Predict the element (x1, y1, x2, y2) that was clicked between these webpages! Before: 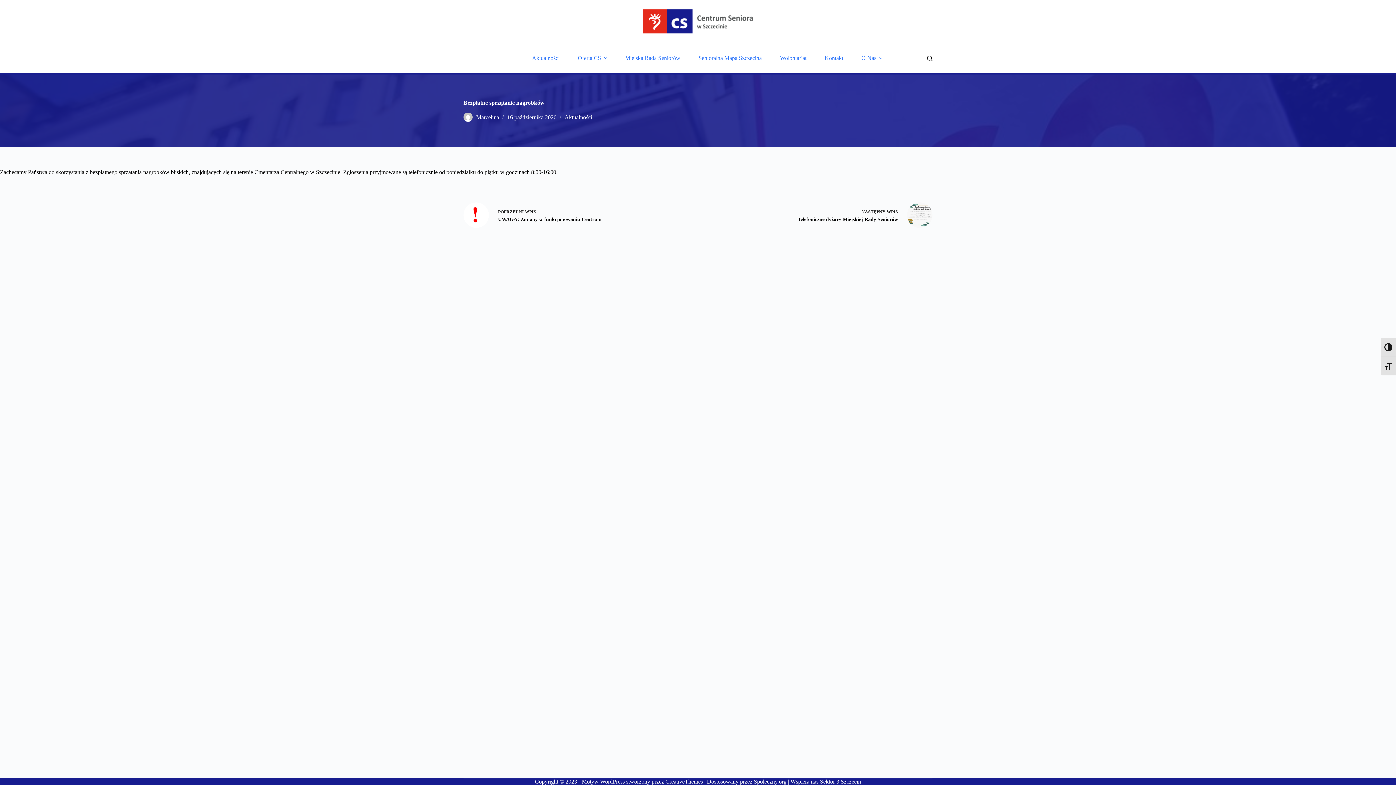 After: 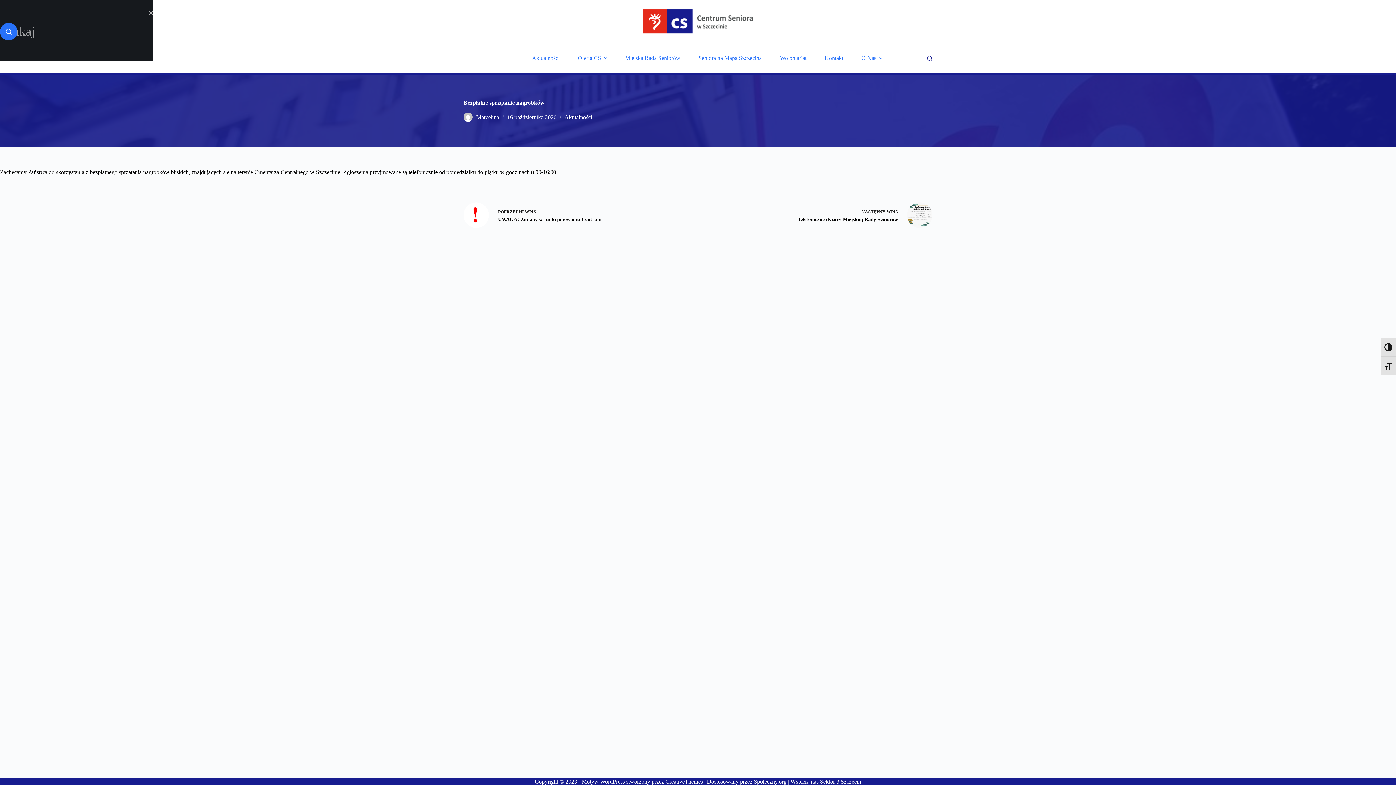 Action: bbox: (927, 55, 932, 60) label: Search